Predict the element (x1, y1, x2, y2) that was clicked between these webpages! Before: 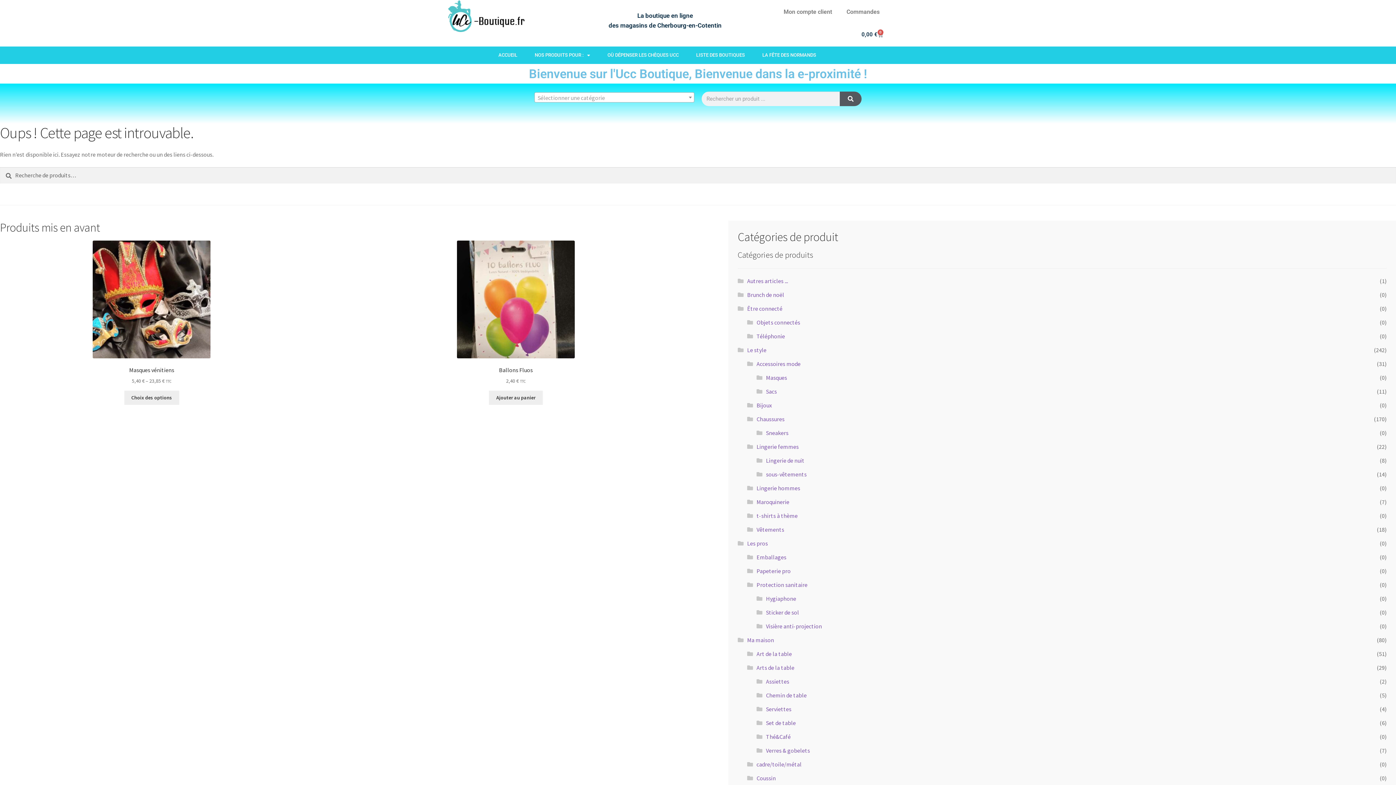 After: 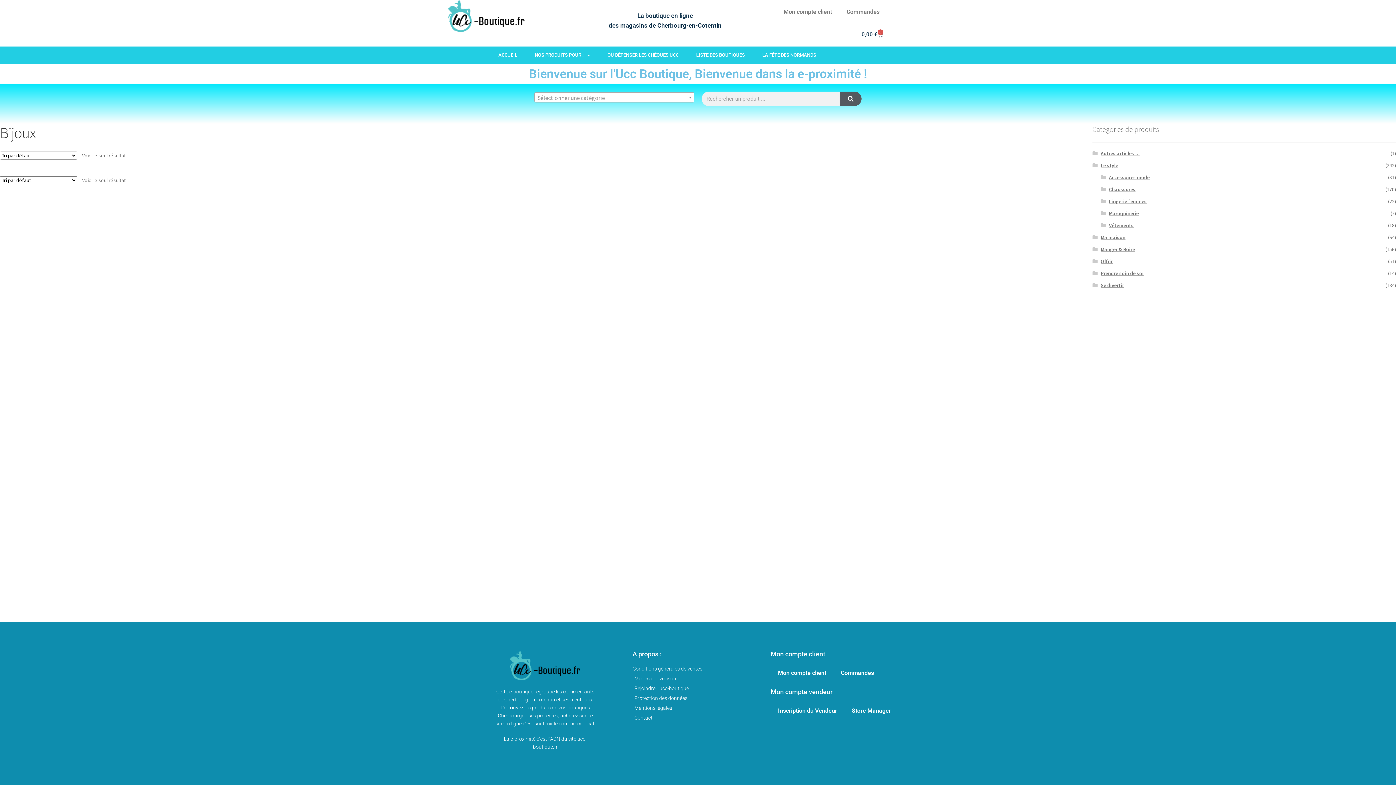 Action: label: Bijoux bbox: (756, 401, 772, 408)